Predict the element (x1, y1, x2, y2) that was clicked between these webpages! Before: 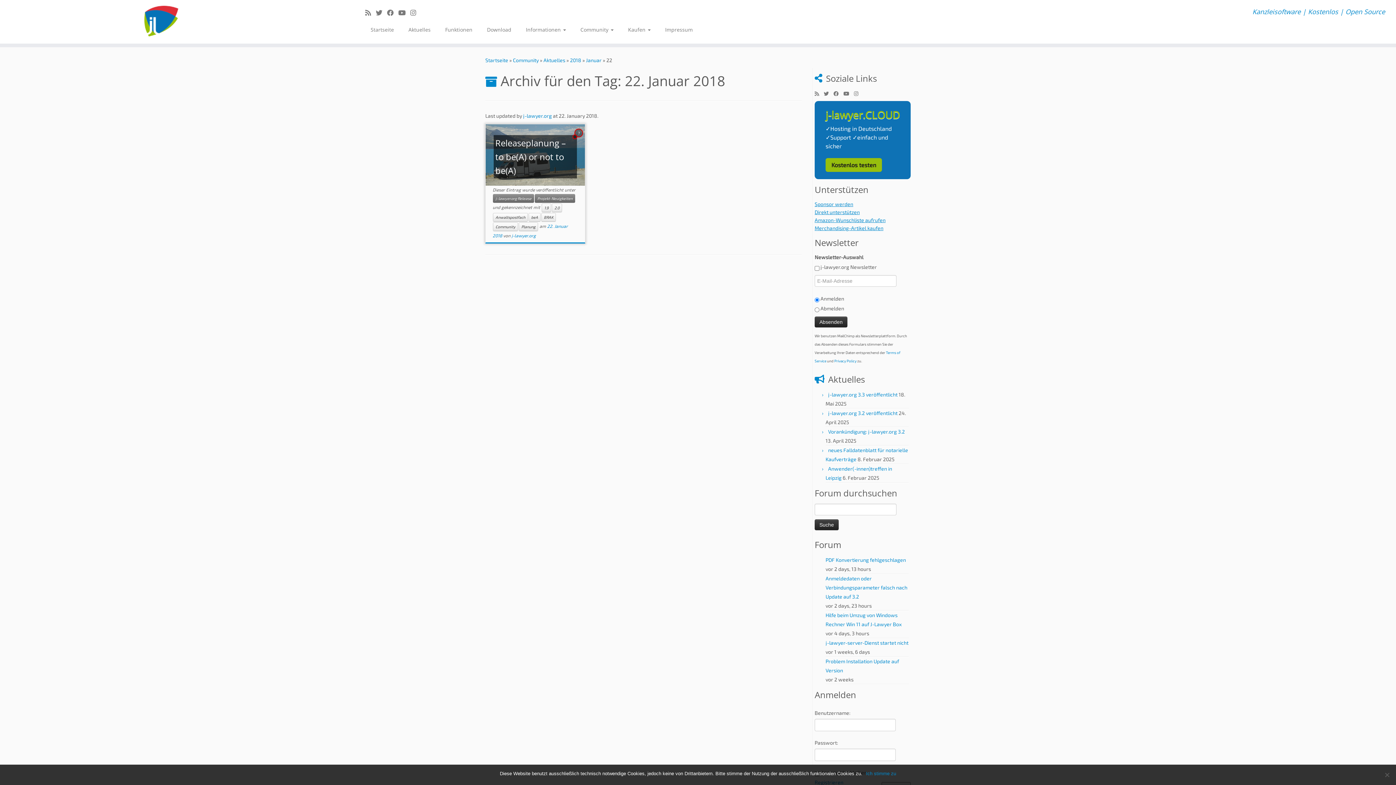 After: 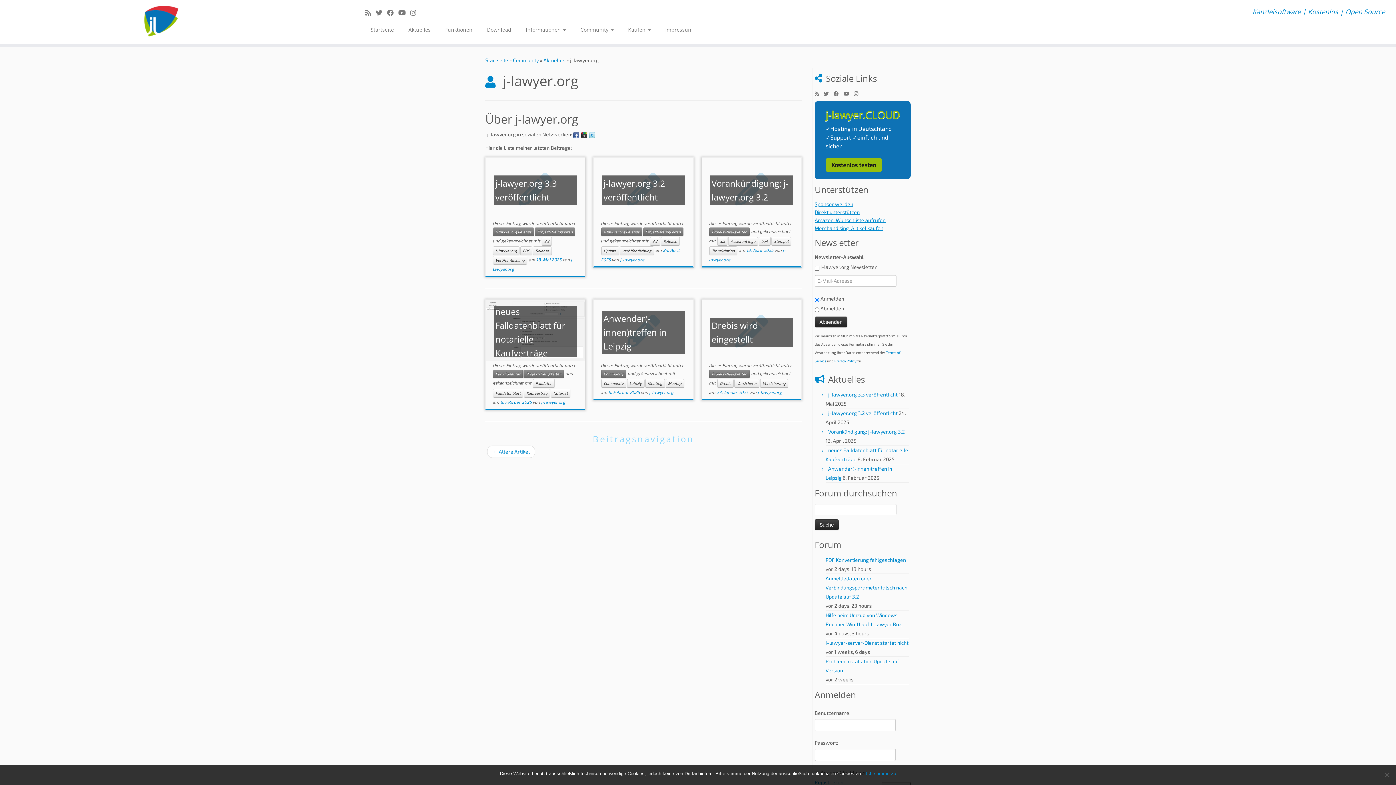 Action: bbox: (511, 233, 536, 238) label: j-lawyer.org